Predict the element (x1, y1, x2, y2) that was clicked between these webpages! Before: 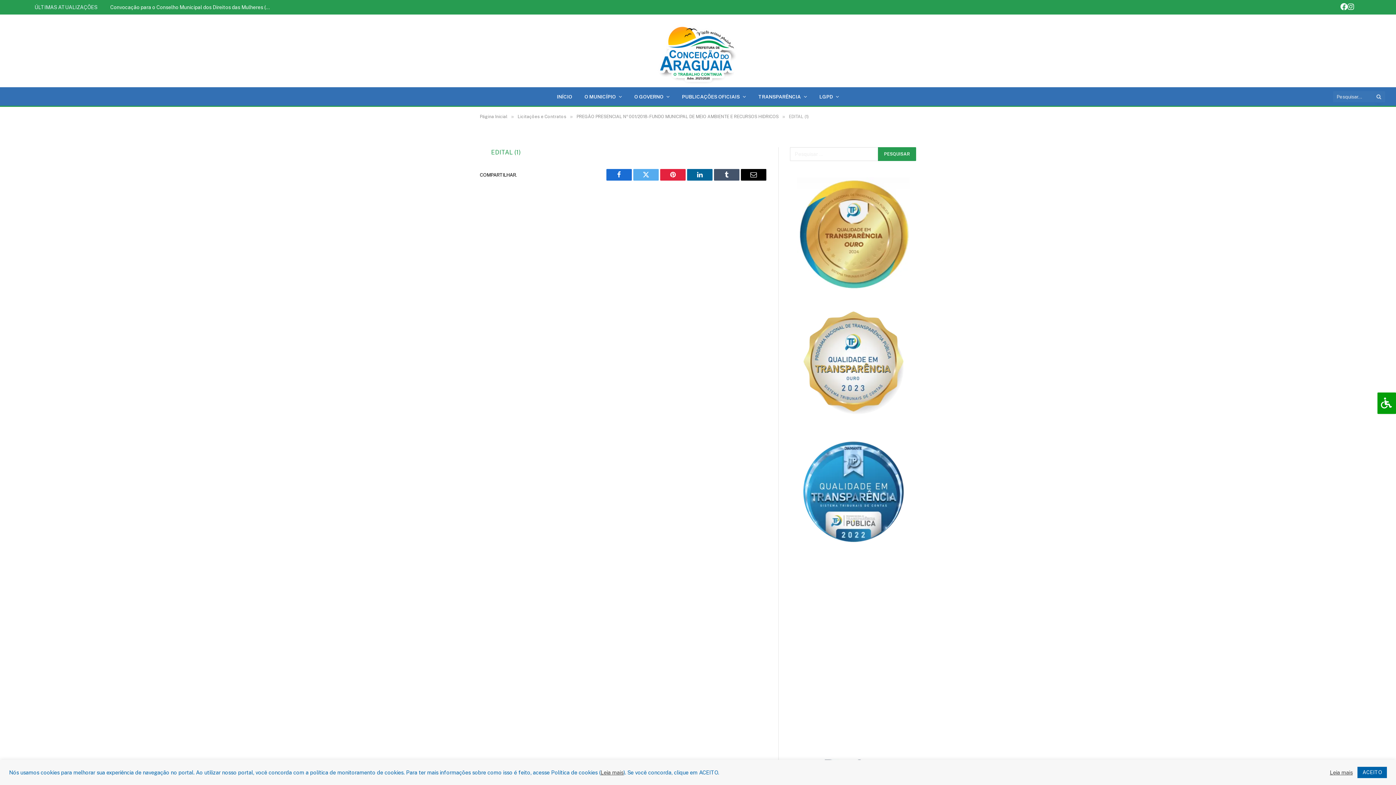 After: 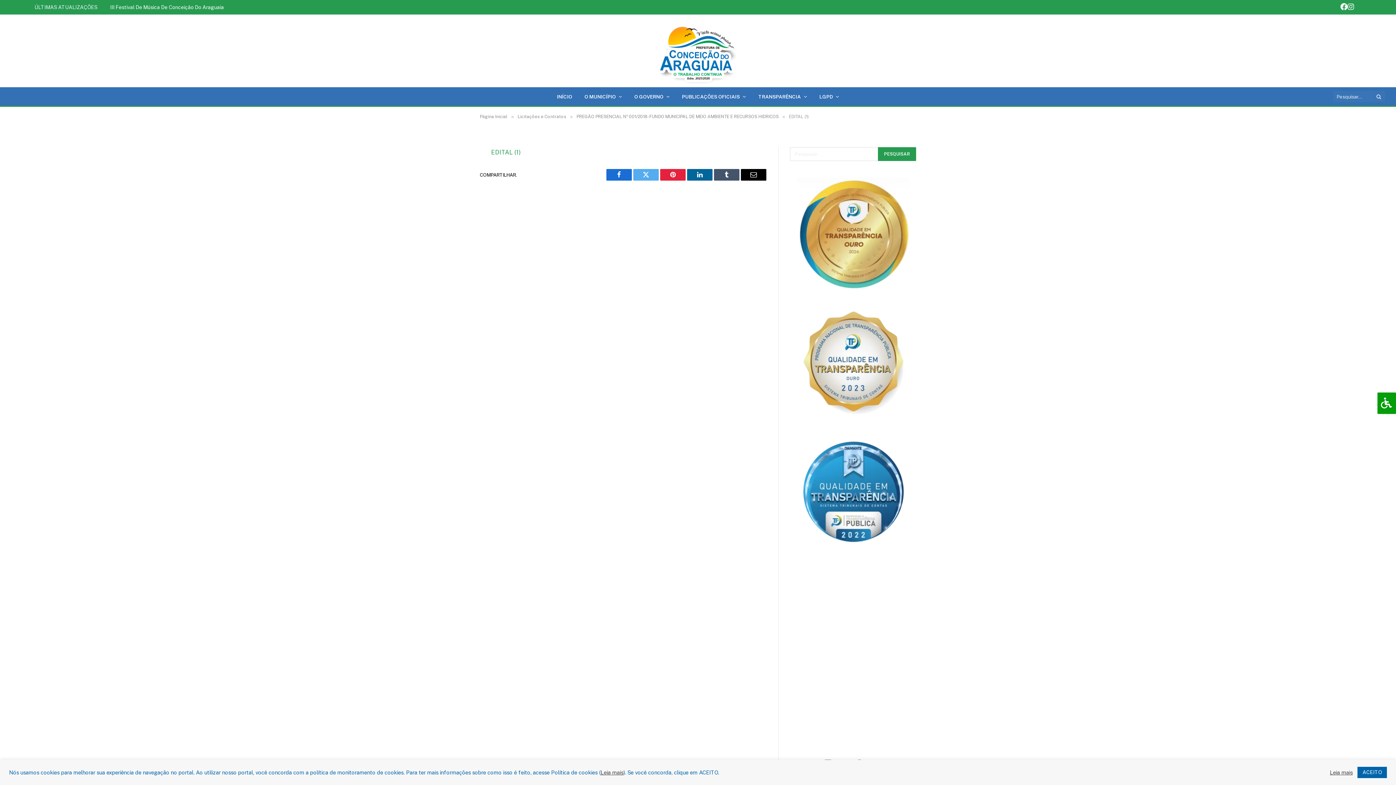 Action: bbox: (790, 177, 916, 290)